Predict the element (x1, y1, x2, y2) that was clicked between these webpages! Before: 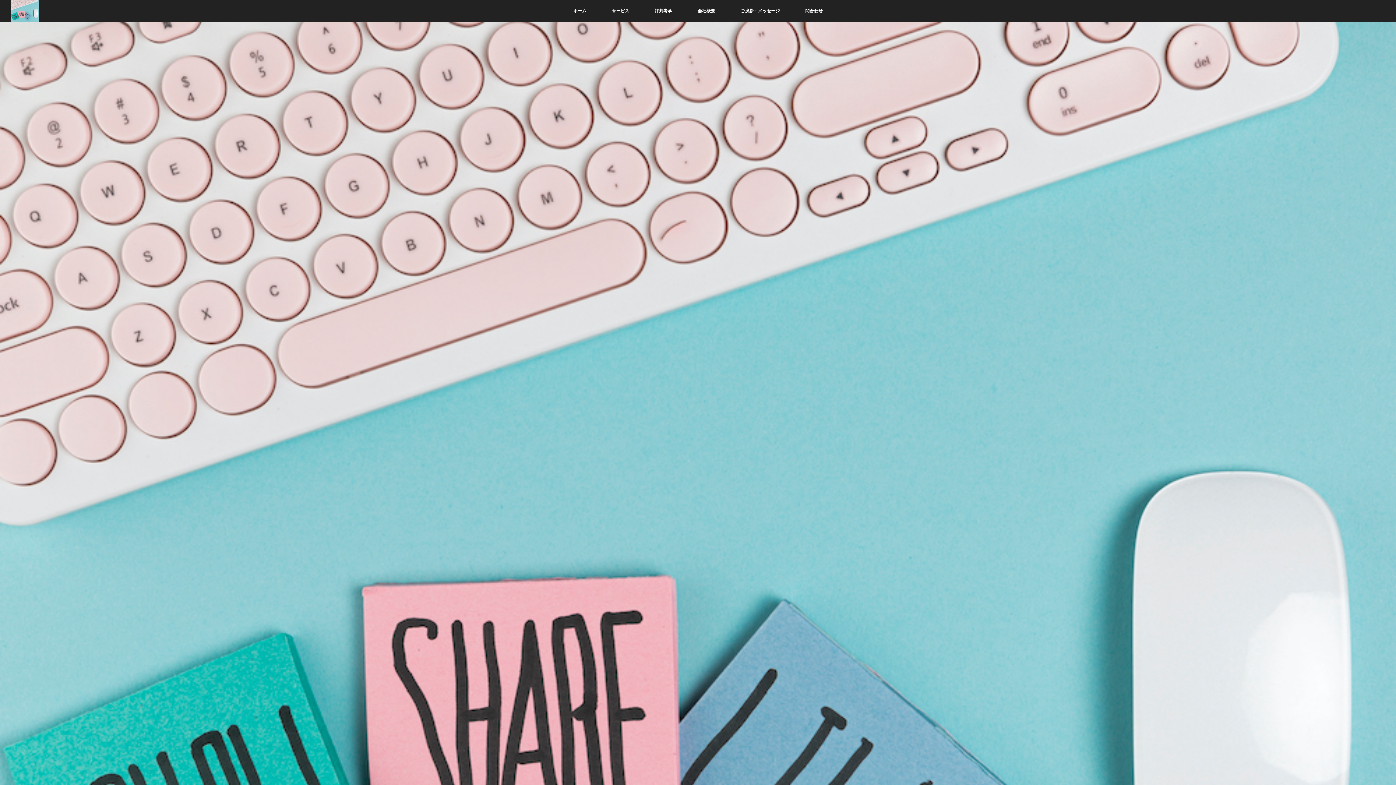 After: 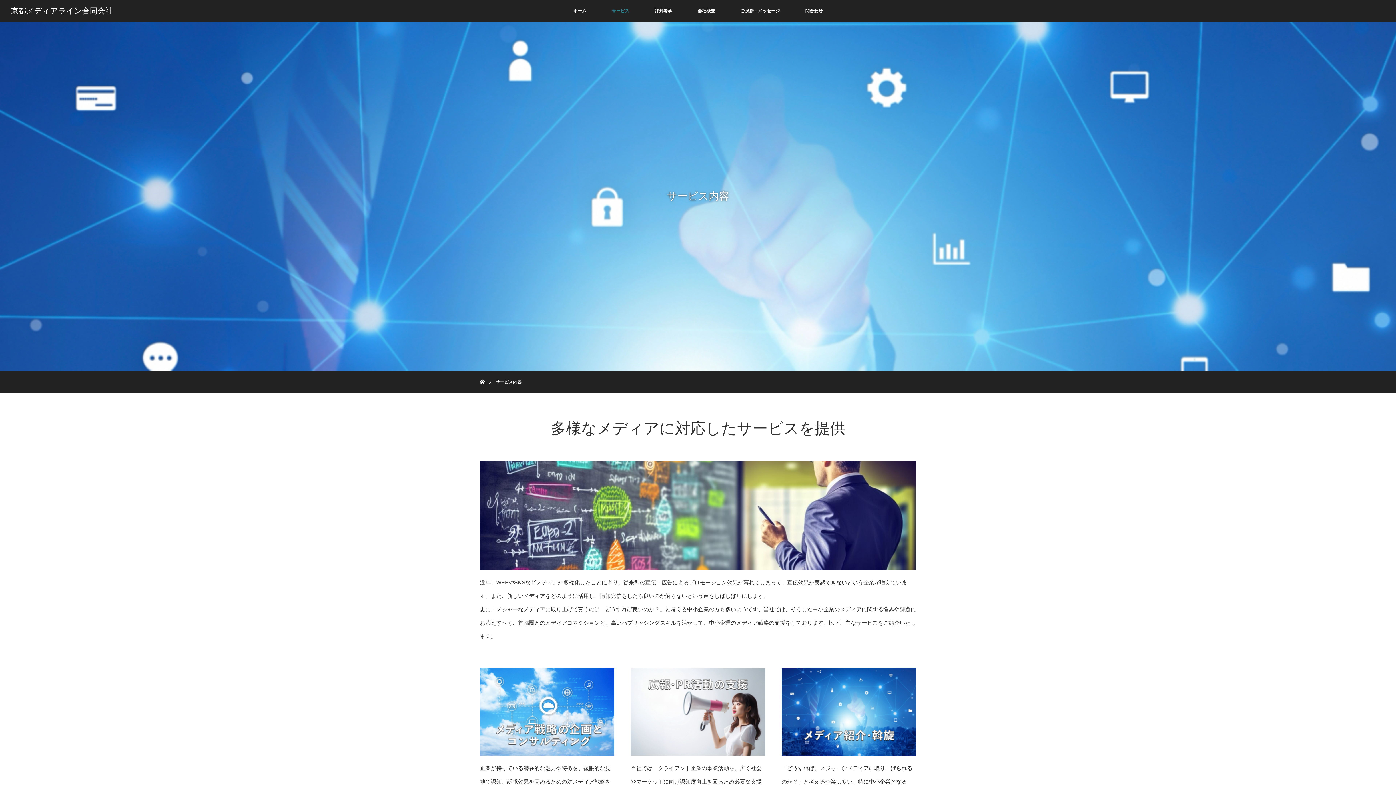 Action: label: サービス bbox: (599, 0, 642, 21)